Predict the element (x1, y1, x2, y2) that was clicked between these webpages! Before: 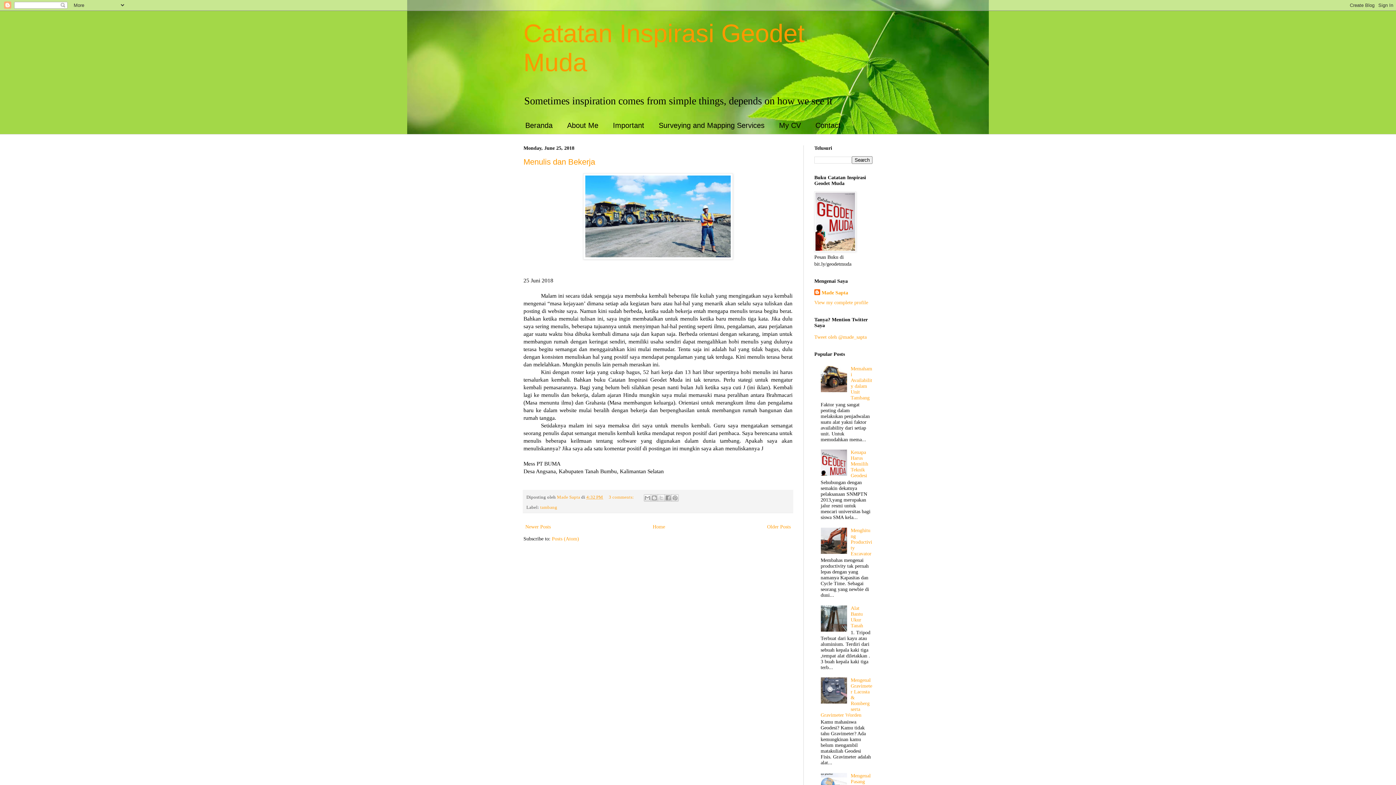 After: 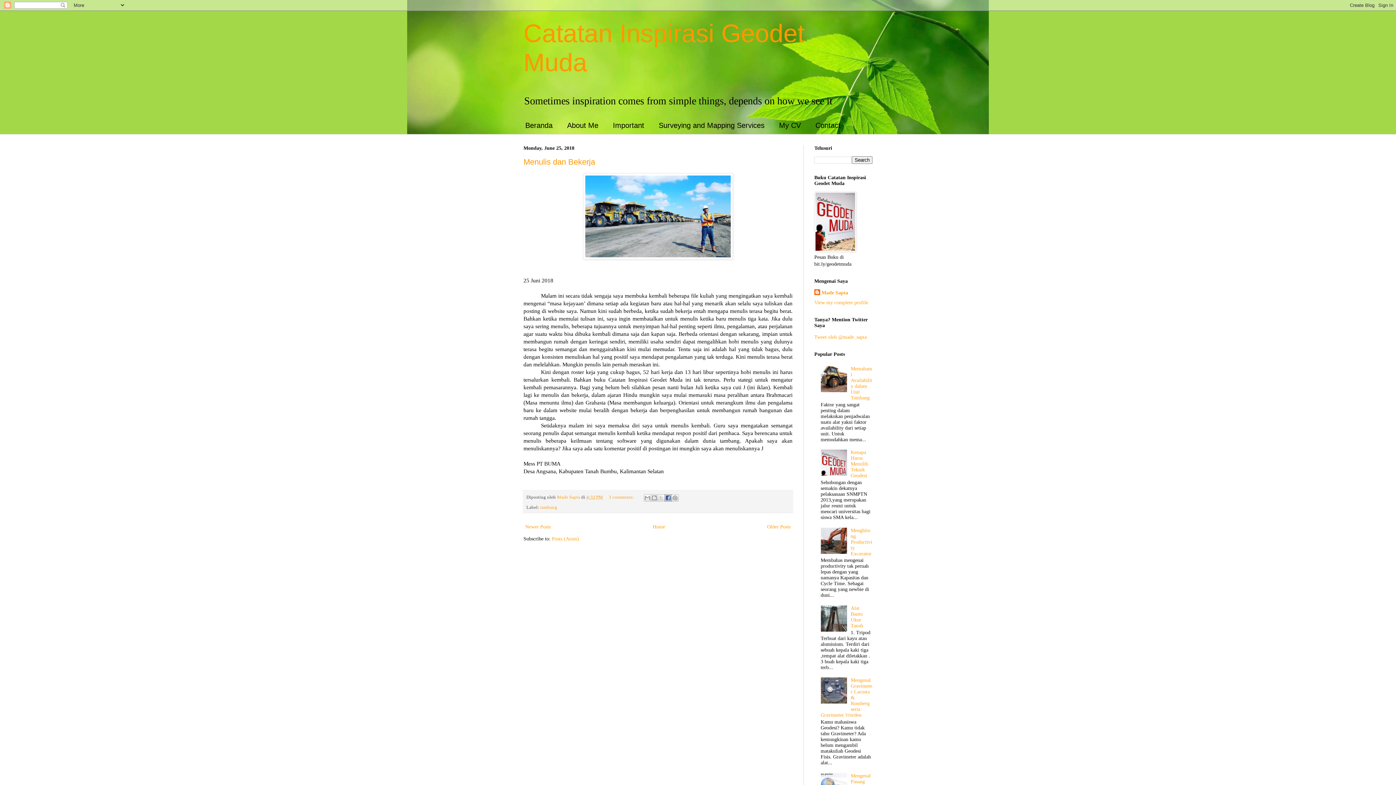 Action: bbox: (664, 494, 671, 501) label: Share to Facebook